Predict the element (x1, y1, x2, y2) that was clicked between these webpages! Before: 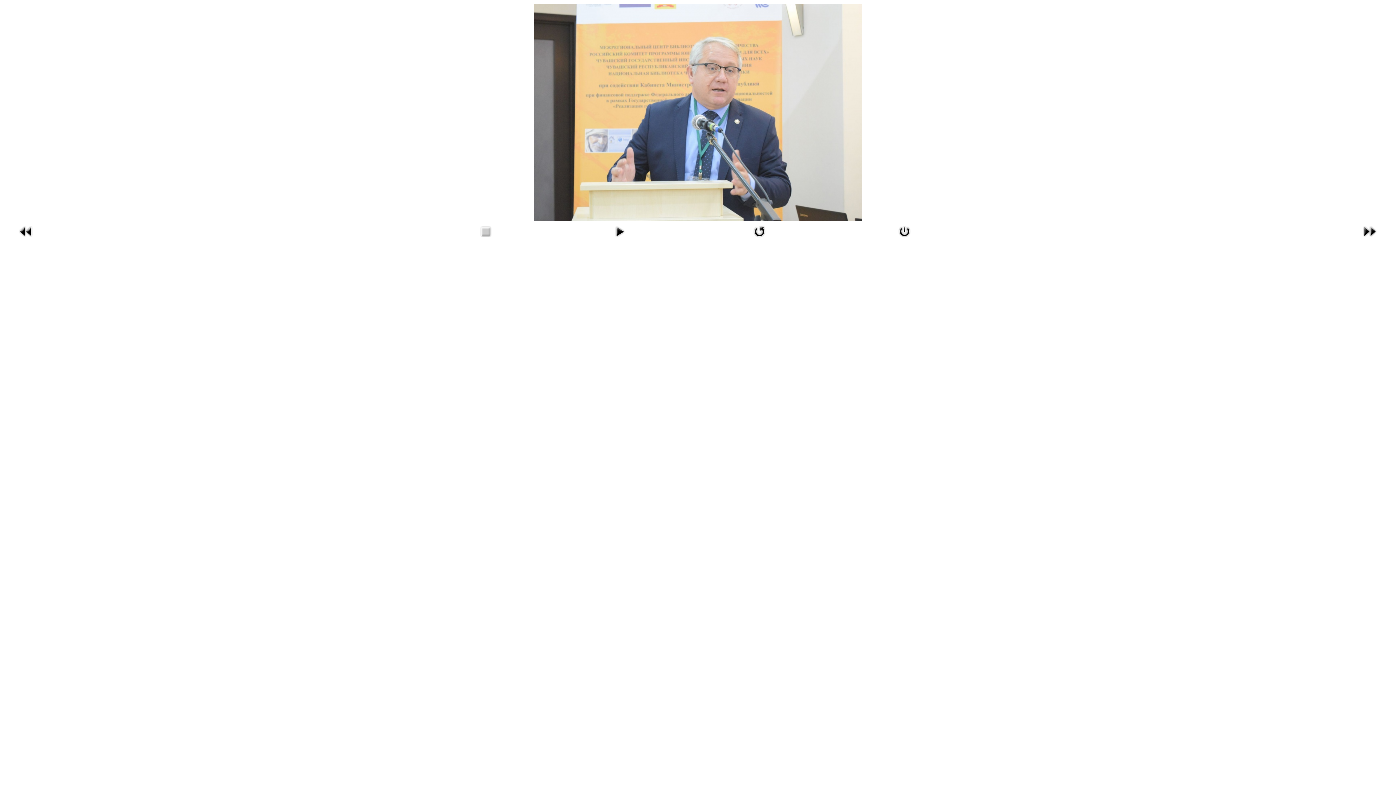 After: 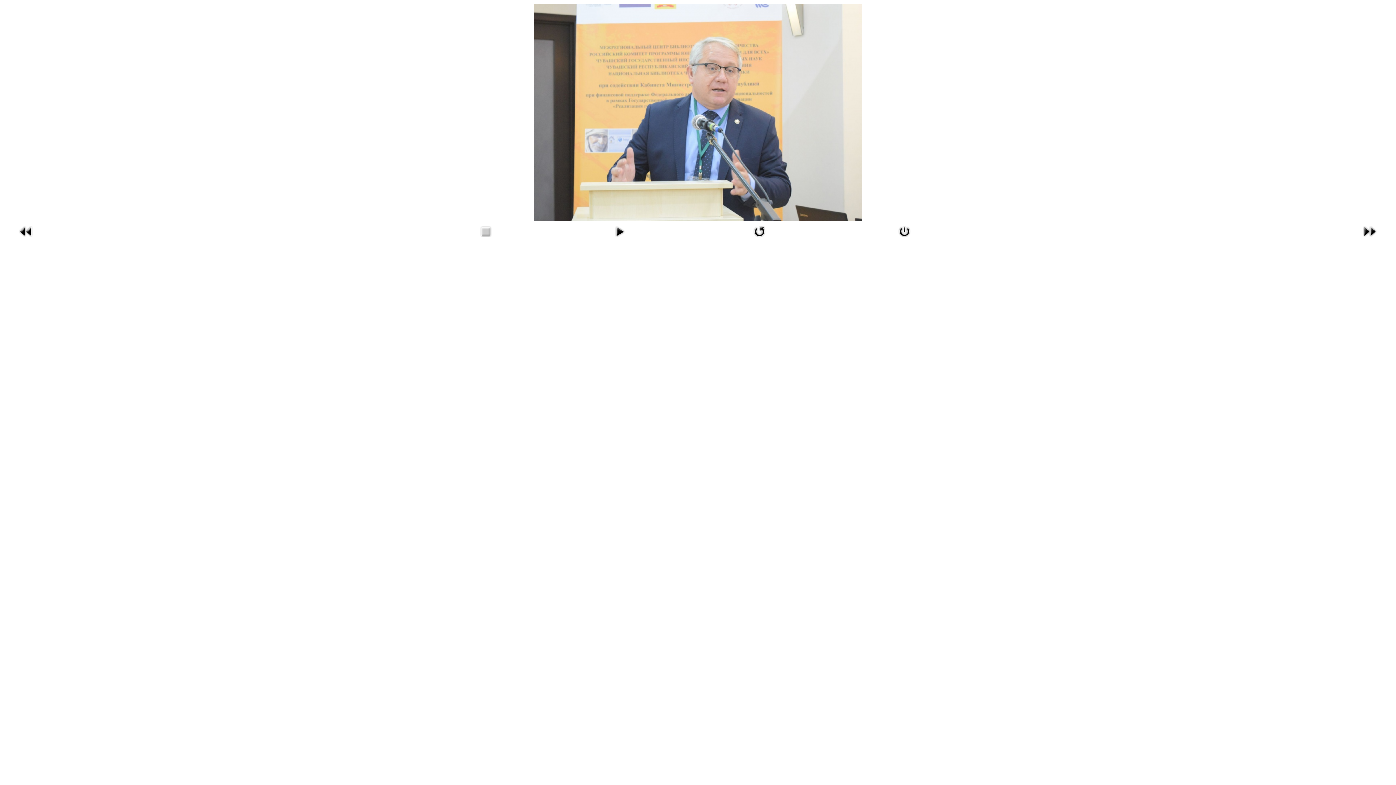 Action: bbox: (750, 235, 768, 241)